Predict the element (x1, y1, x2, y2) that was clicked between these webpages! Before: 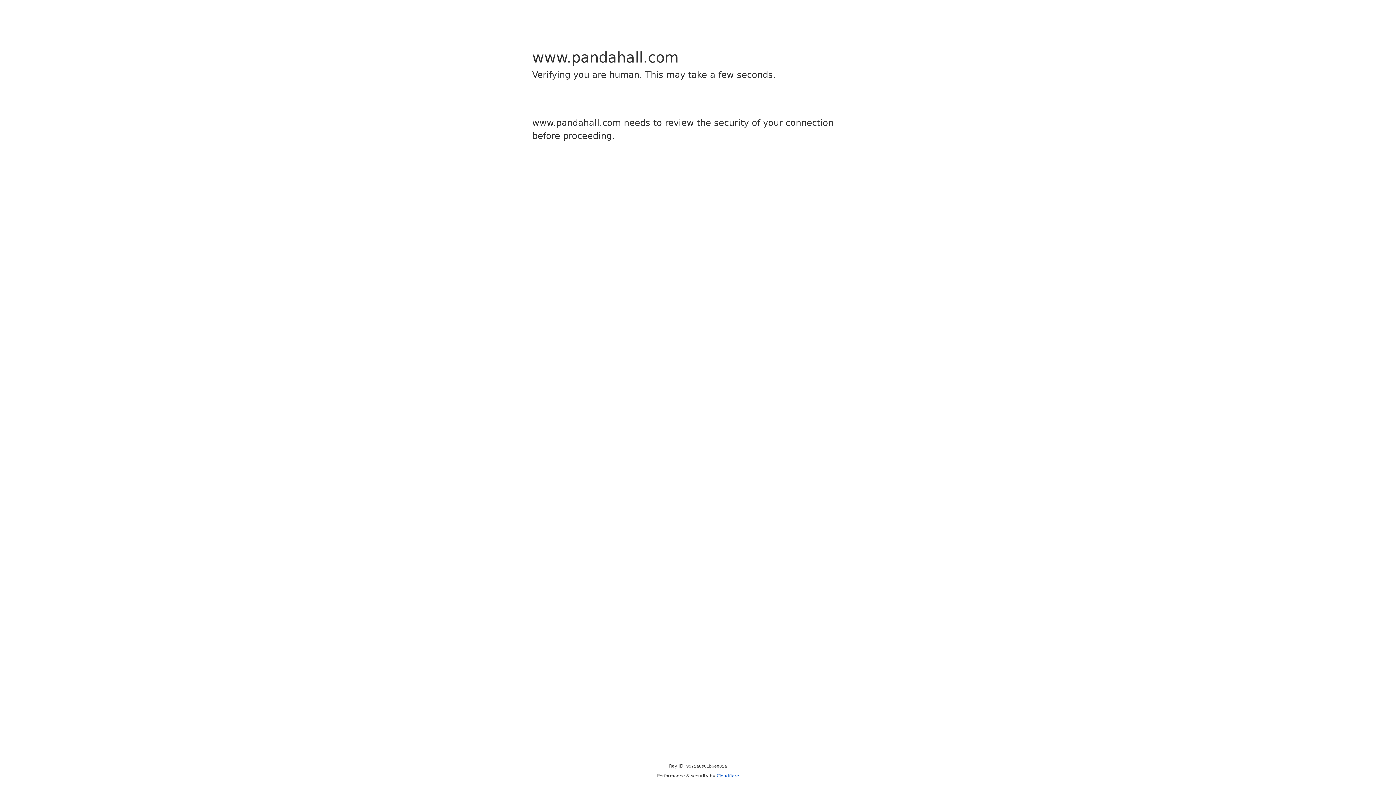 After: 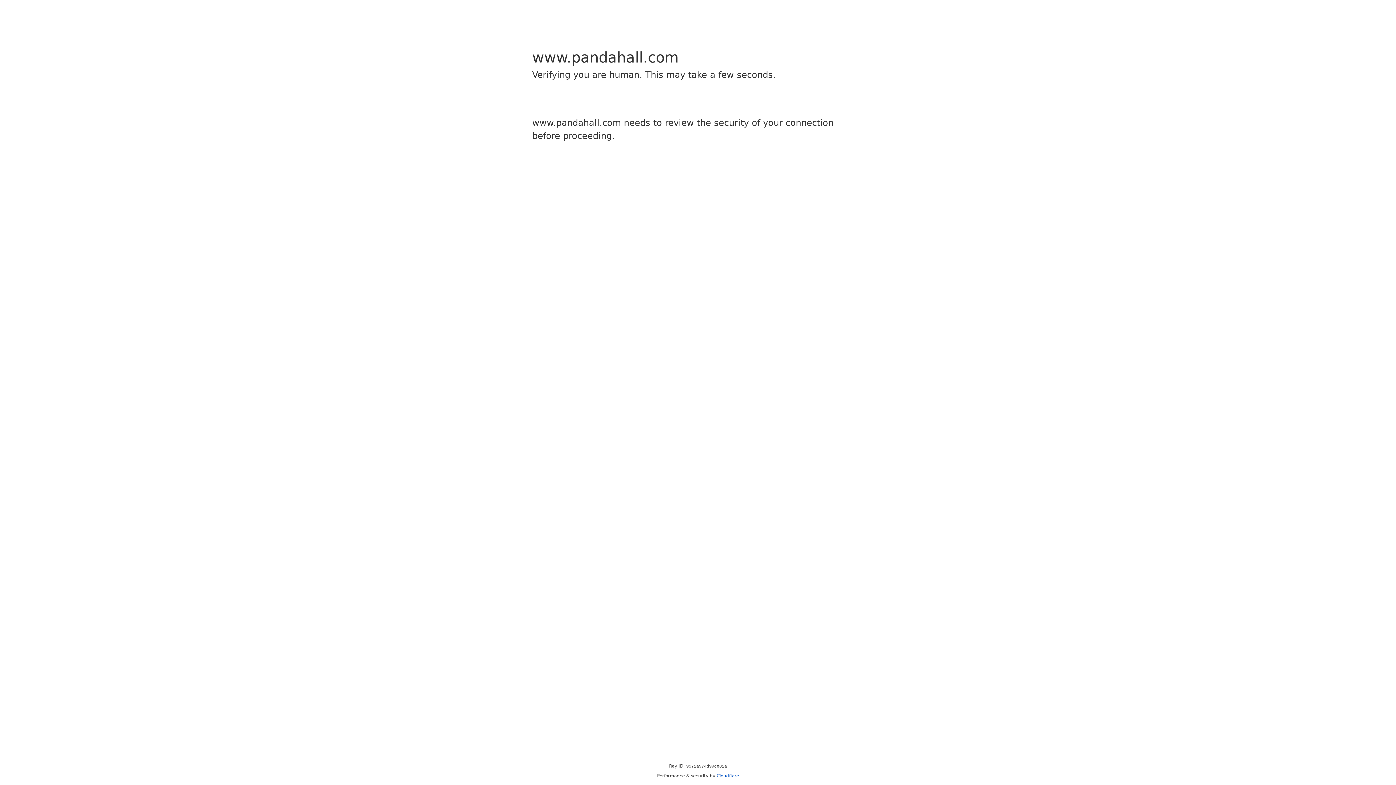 Action: bbox: (716, 773, 739, 778) label: Cloudflare